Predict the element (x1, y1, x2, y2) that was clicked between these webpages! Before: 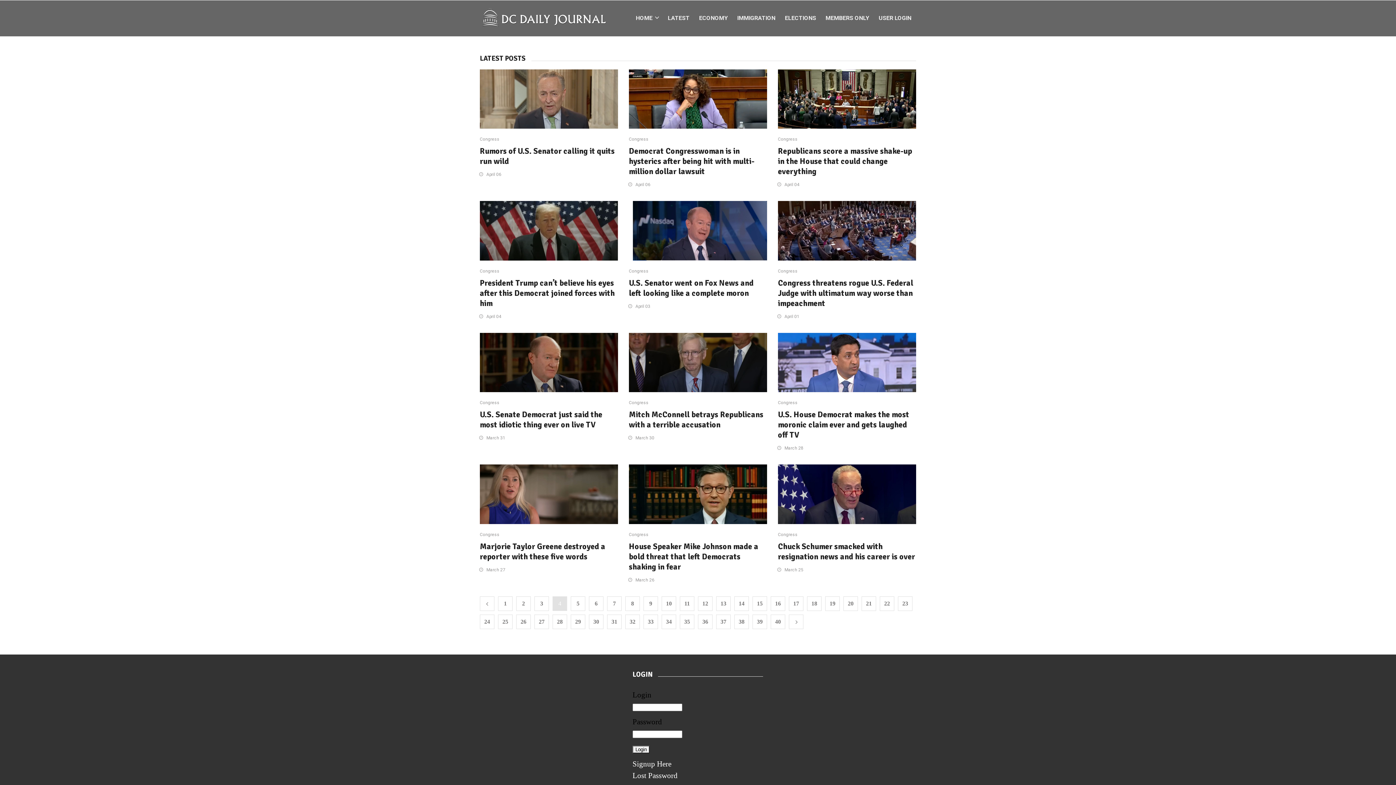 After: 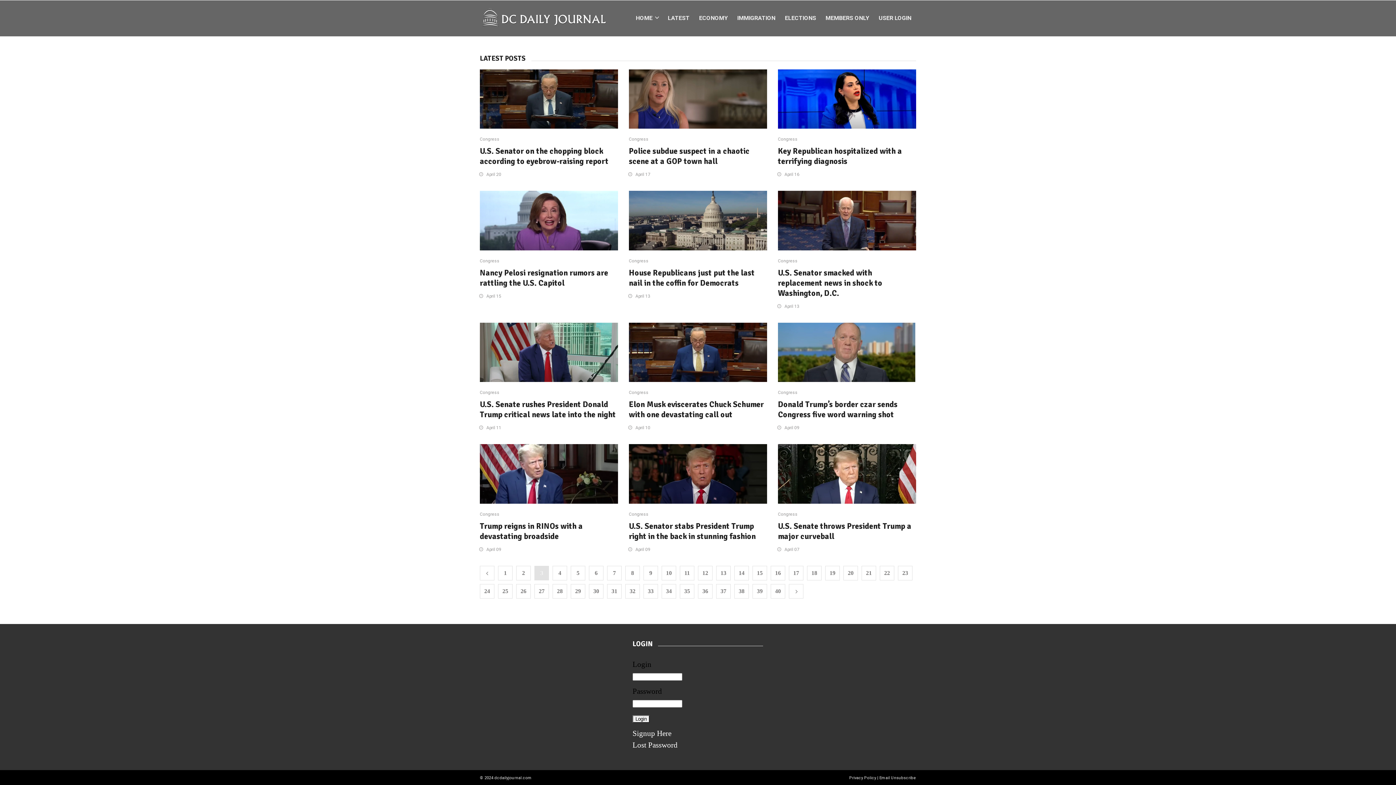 Action: label: 3 bbox: (534, 596, 549, 611)